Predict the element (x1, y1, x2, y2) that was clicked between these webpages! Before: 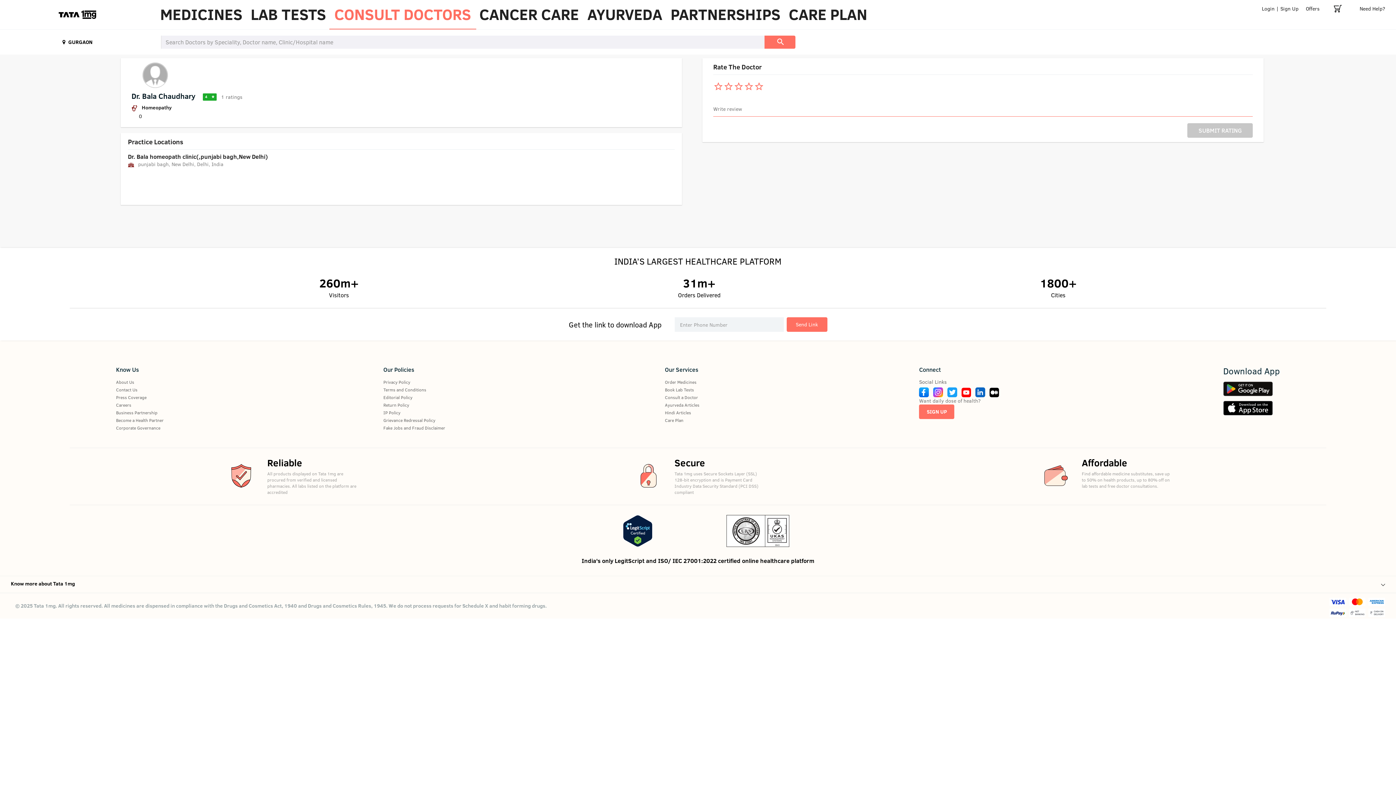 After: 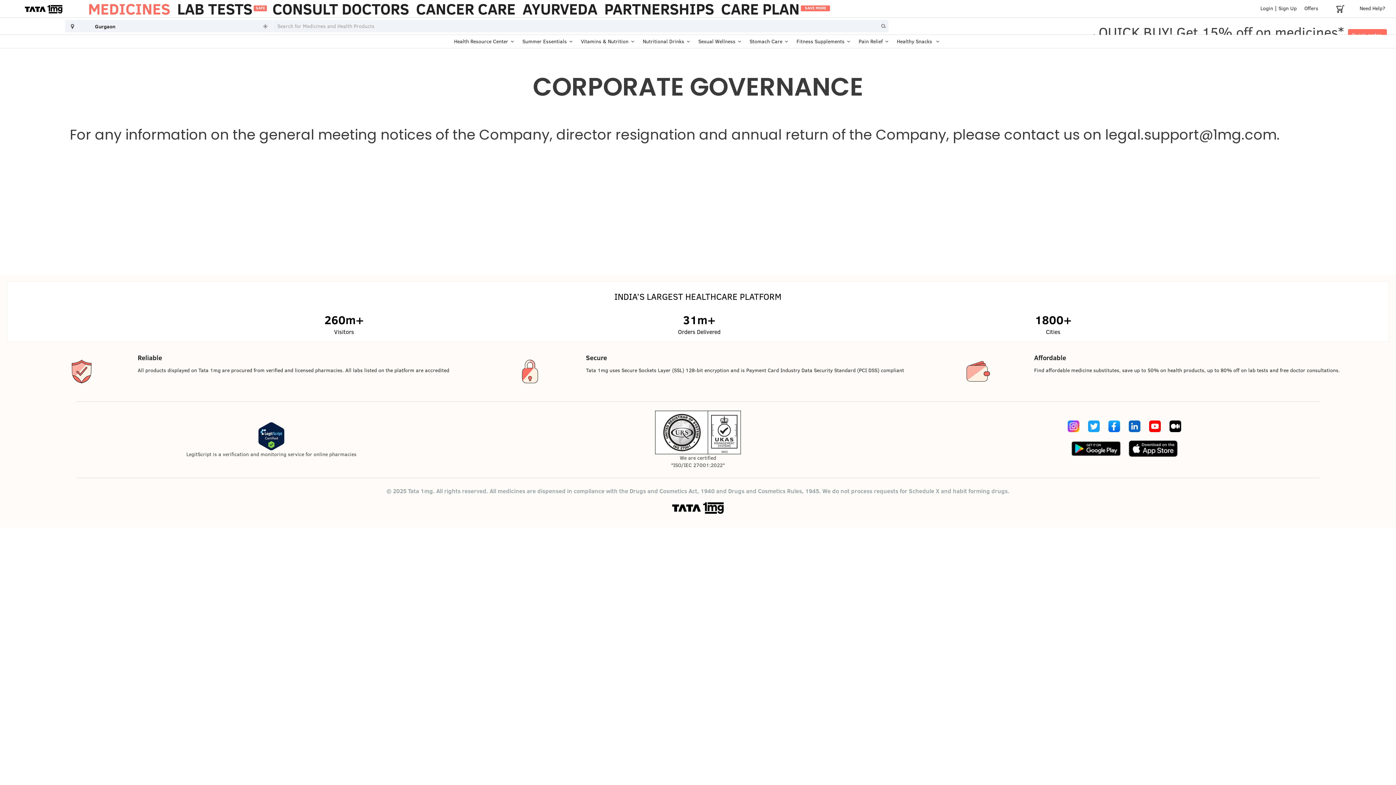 Action: bbox: (116, 424, 160, 431) label: Corporate Governance